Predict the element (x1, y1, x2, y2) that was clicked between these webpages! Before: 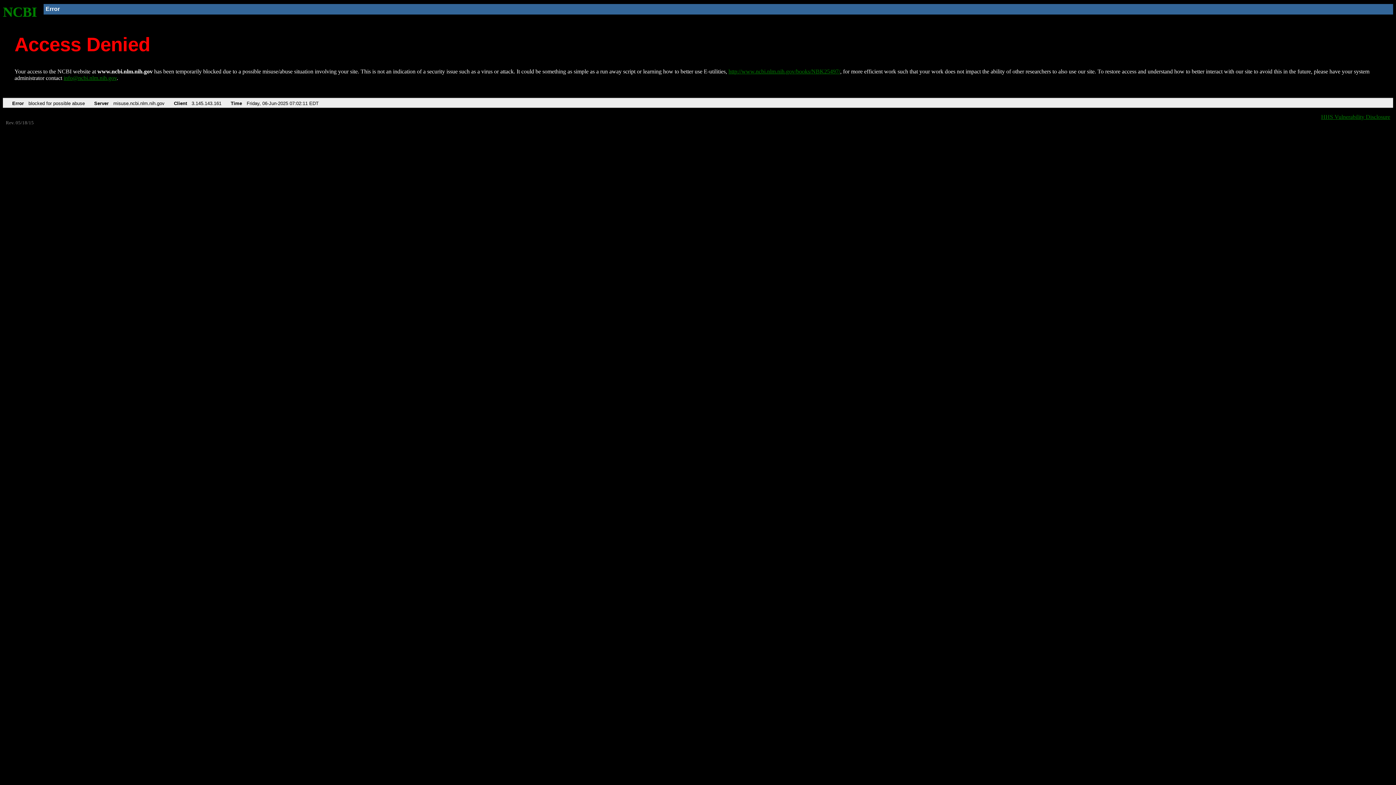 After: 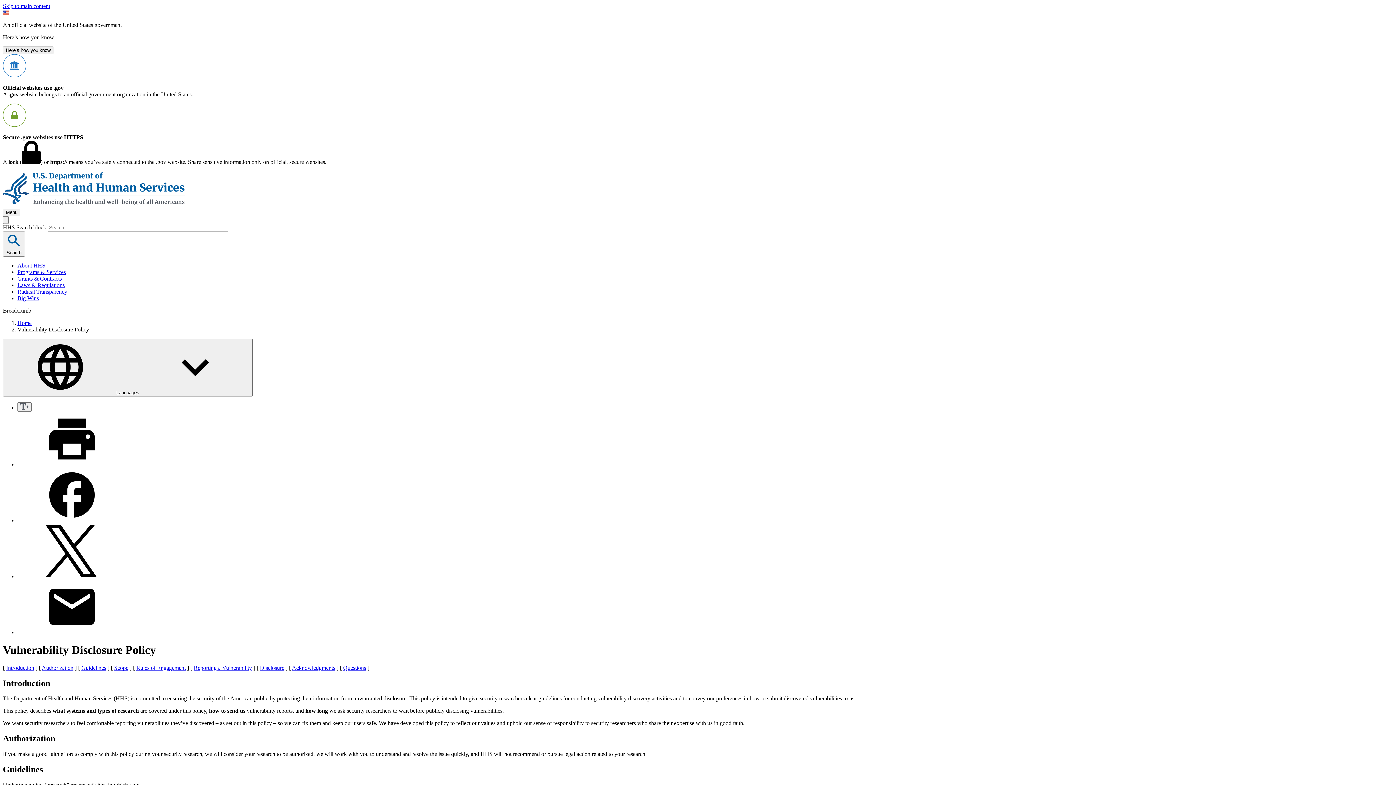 Action: bbox: (1321, 113, 1390, 119) label: HHS Vulnerability Disclosure